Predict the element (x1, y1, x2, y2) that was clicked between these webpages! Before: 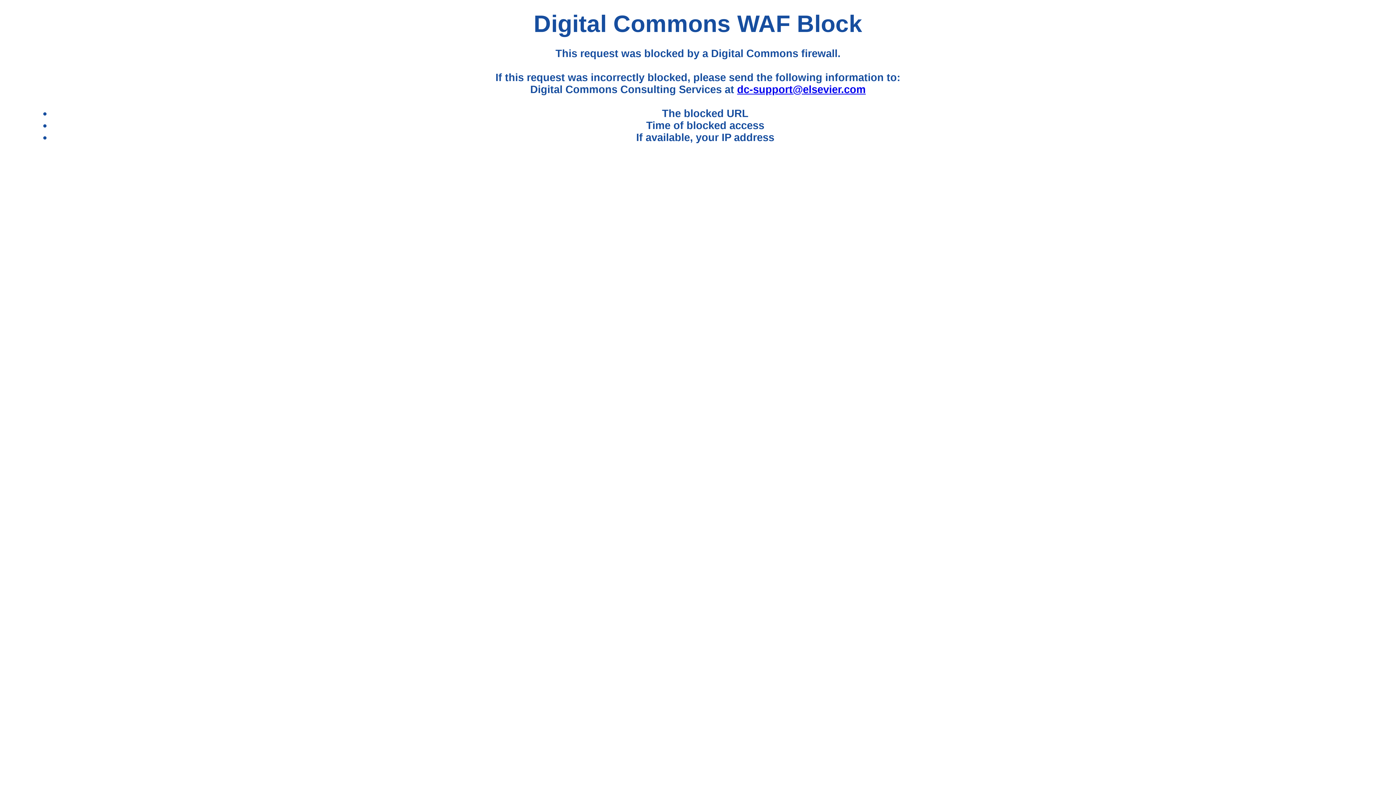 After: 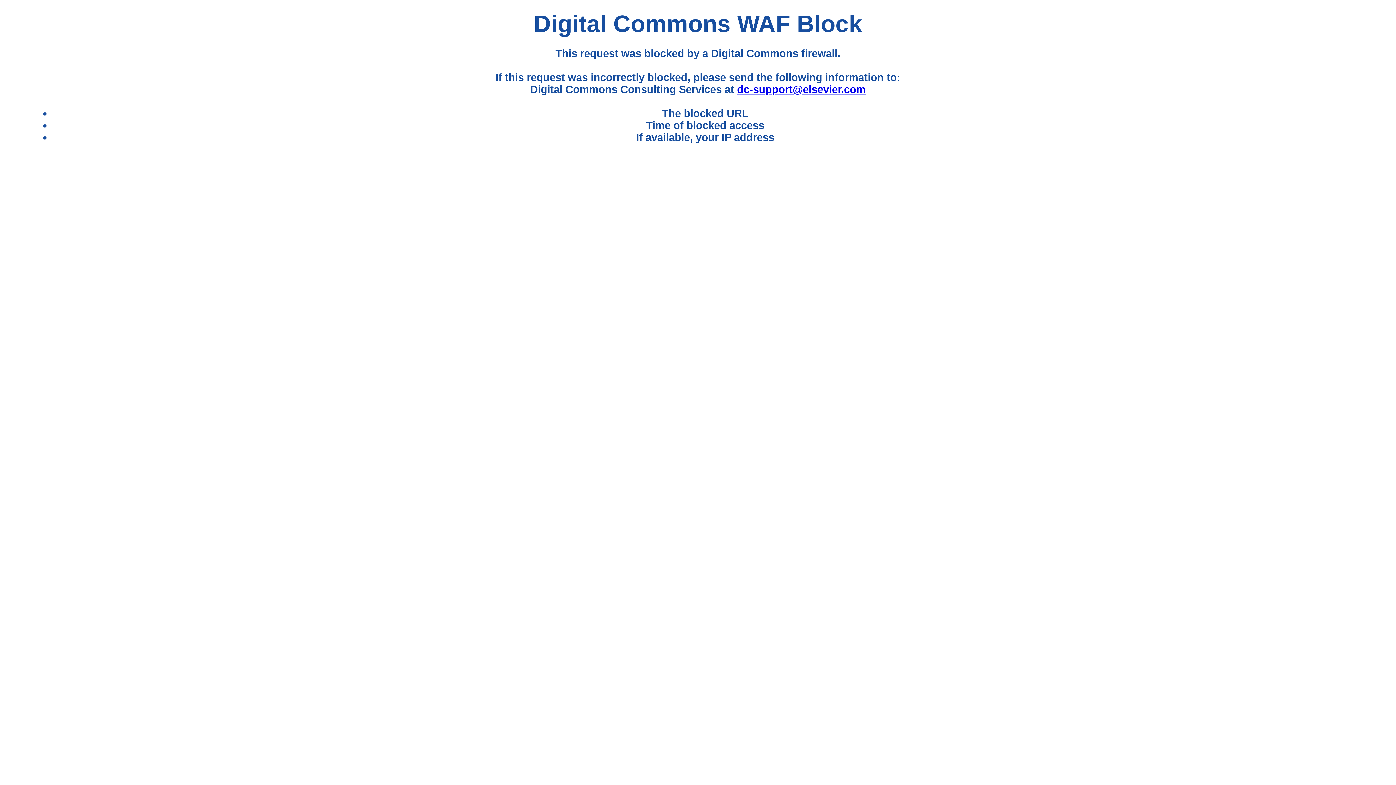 Action: bbox: (737, 83, 865, 95) label: dc-support@elsevier.com